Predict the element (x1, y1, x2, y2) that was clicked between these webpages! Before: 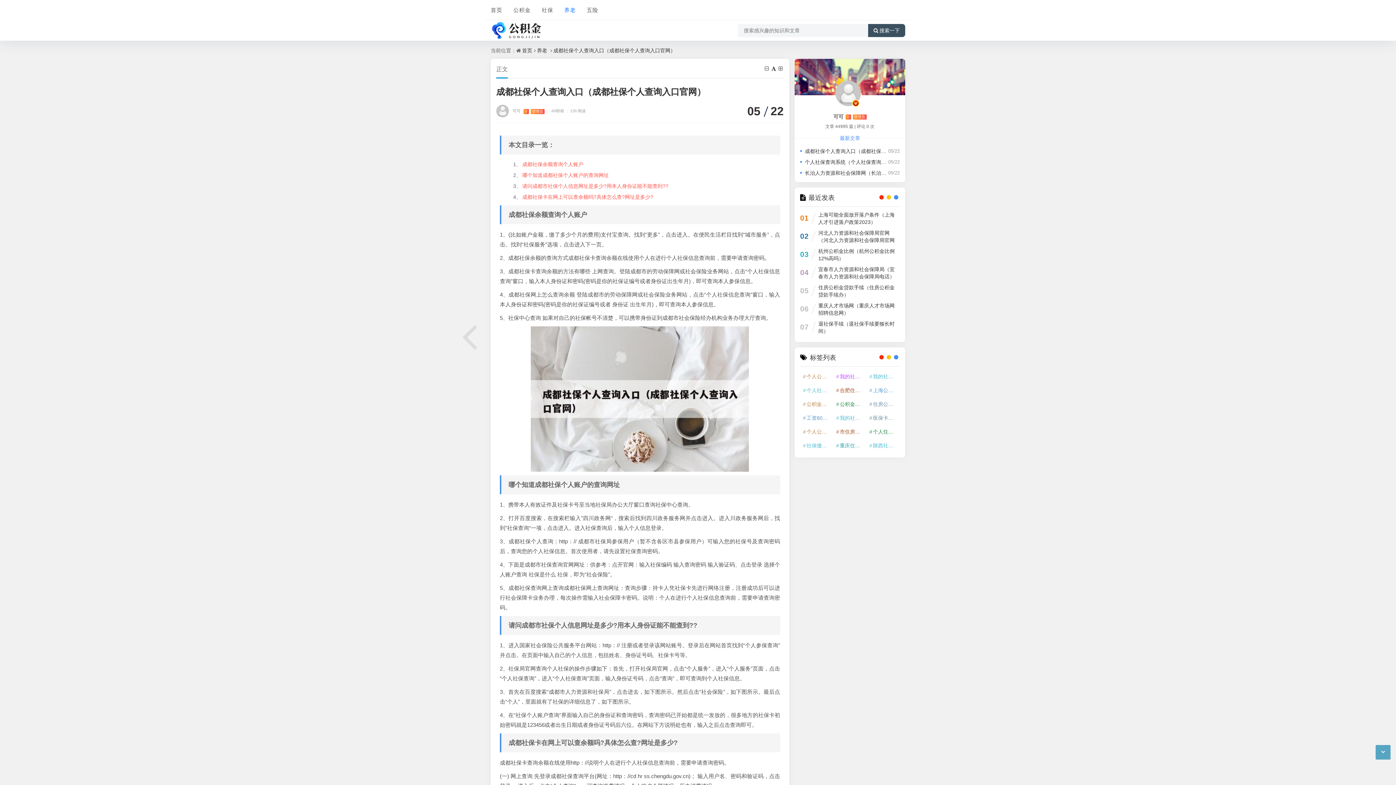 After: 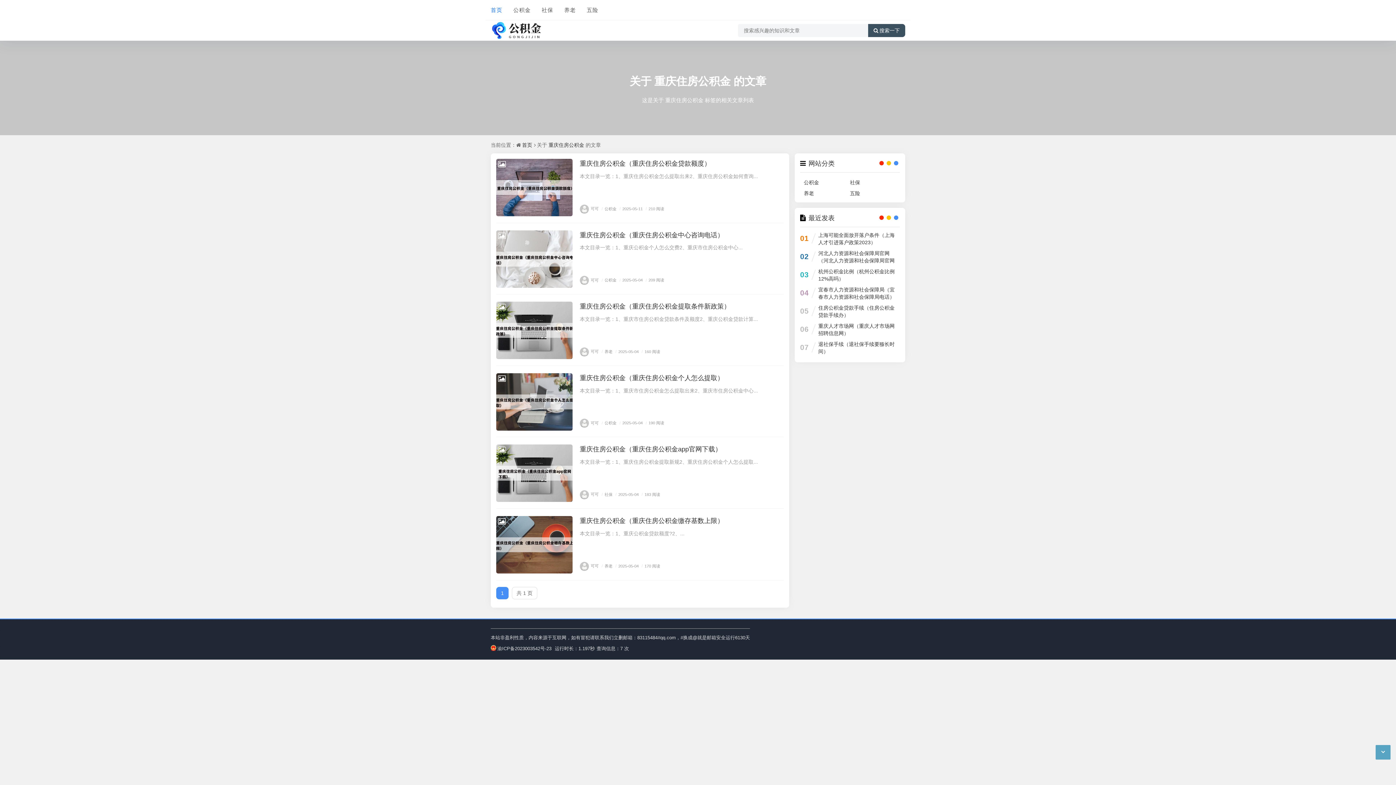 Action: label: 重庆住房公积金 bbox: (834, 440, 865, 451)